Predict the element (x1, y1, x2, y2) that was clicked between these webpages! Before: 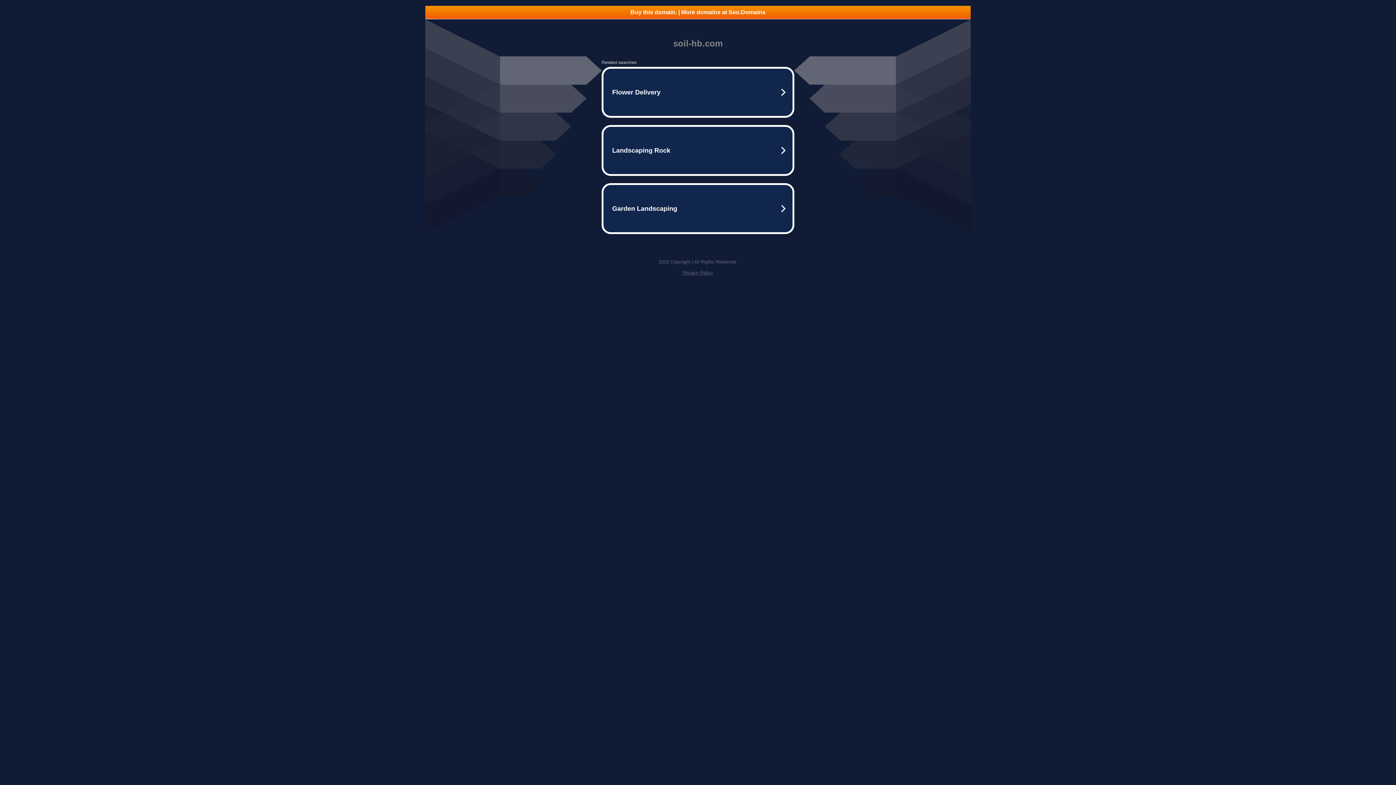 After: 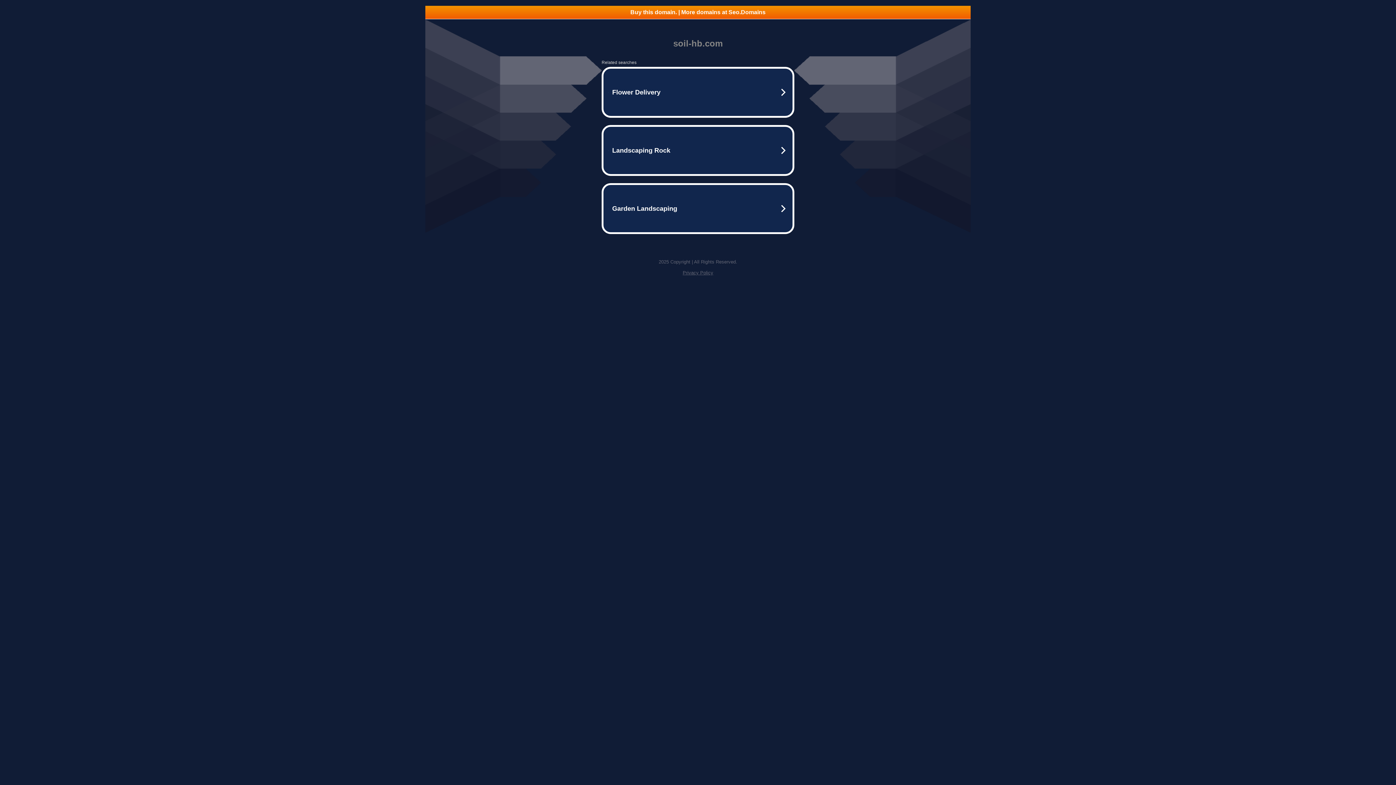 Action: bbox: (682, 270, 713, 275) label: Privacy Policy